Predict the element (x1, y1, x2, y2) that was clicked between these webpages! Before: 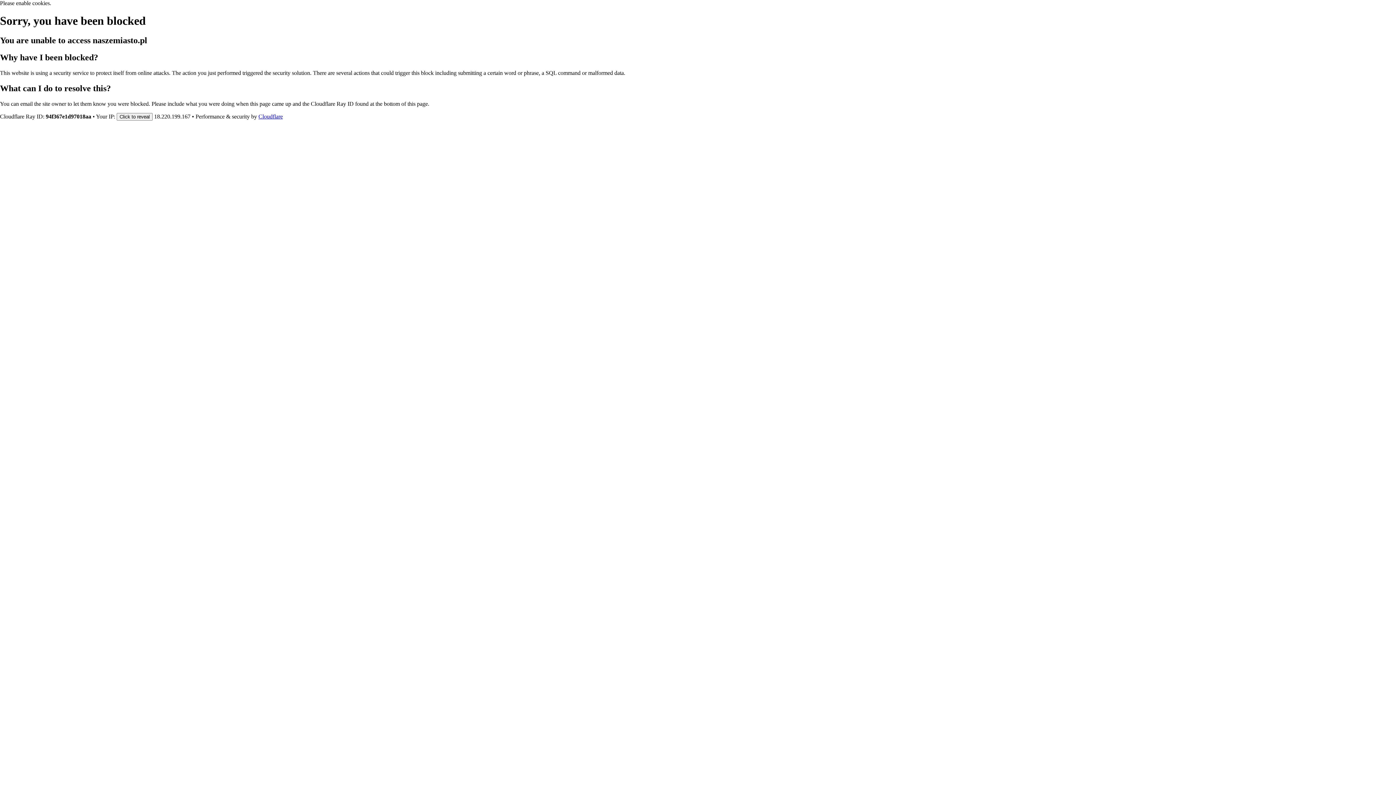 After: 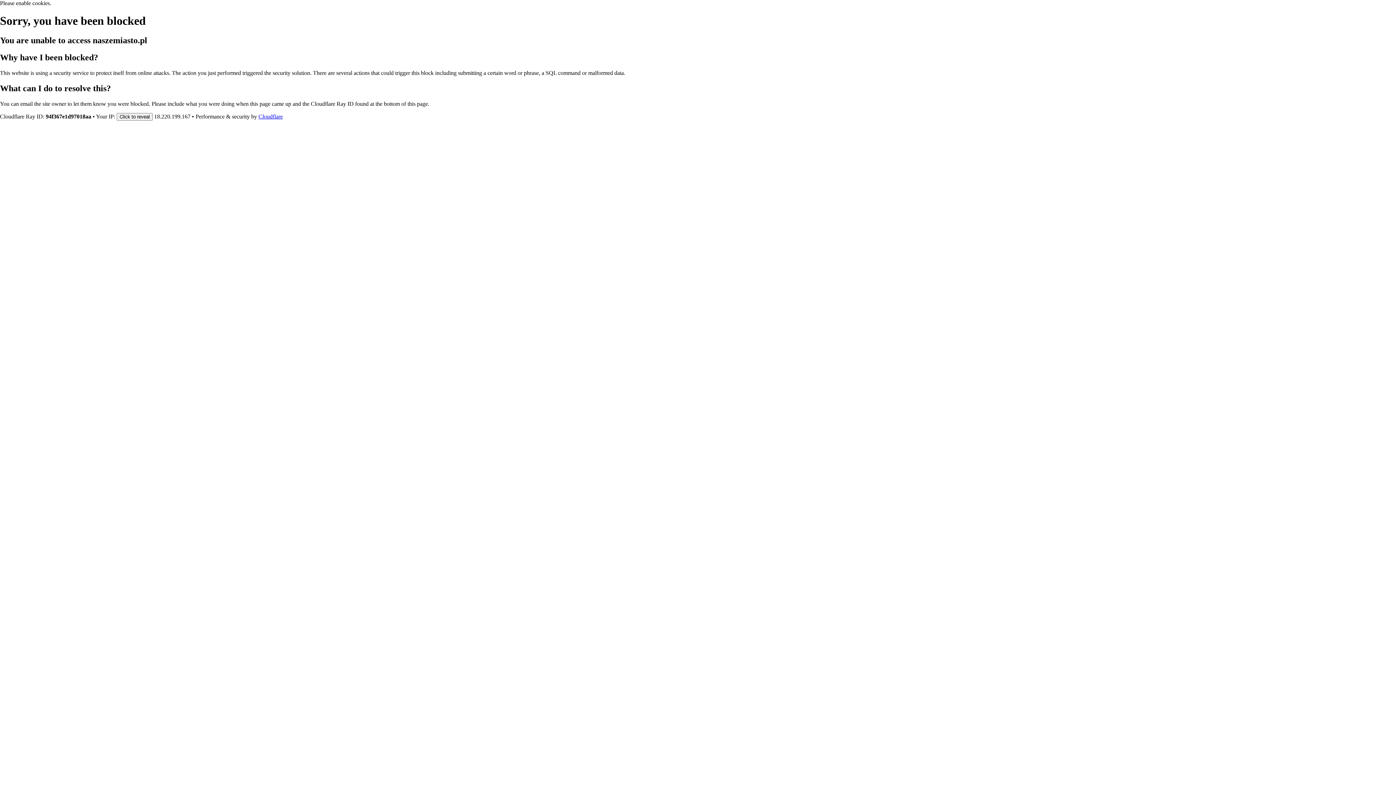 Action: bbox: (258, 113, 282, 119) label: Cloudflare